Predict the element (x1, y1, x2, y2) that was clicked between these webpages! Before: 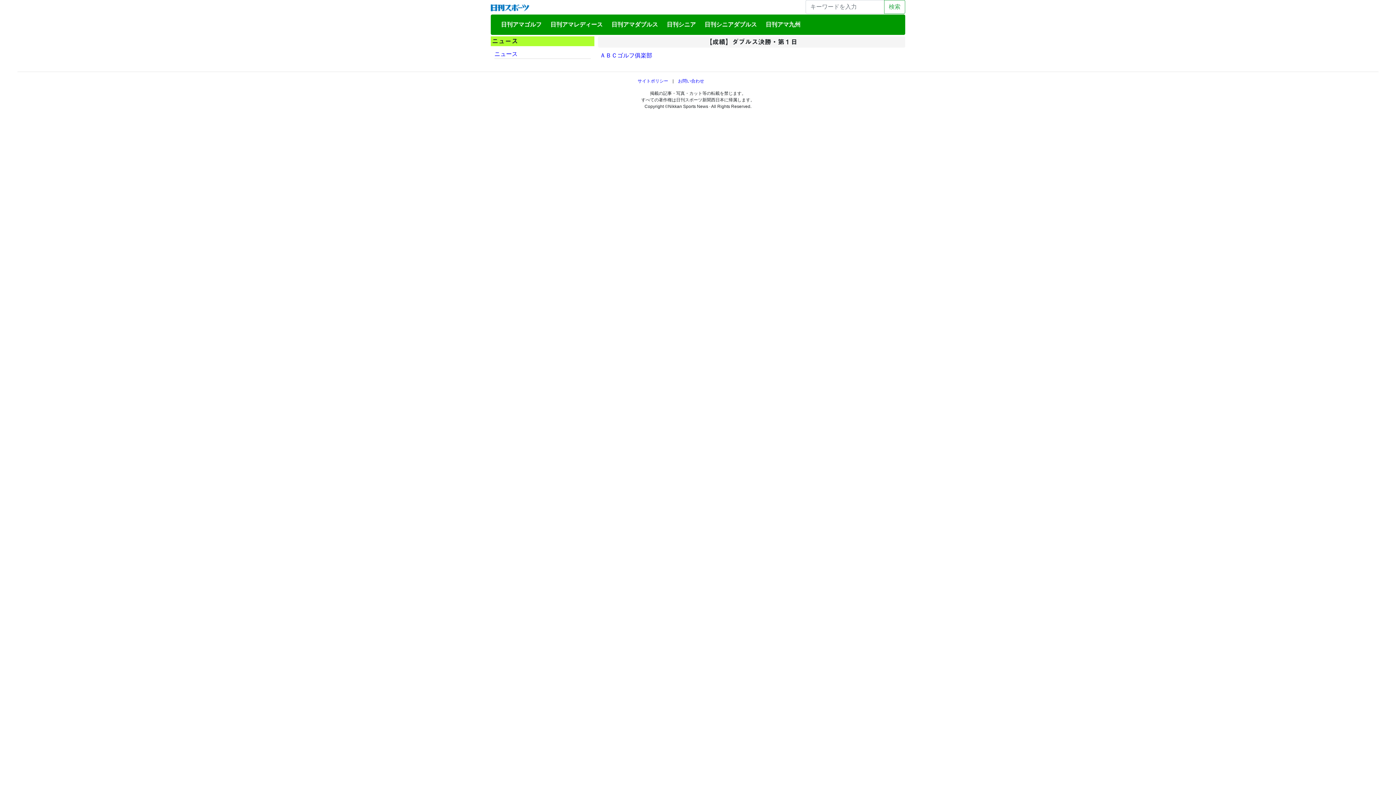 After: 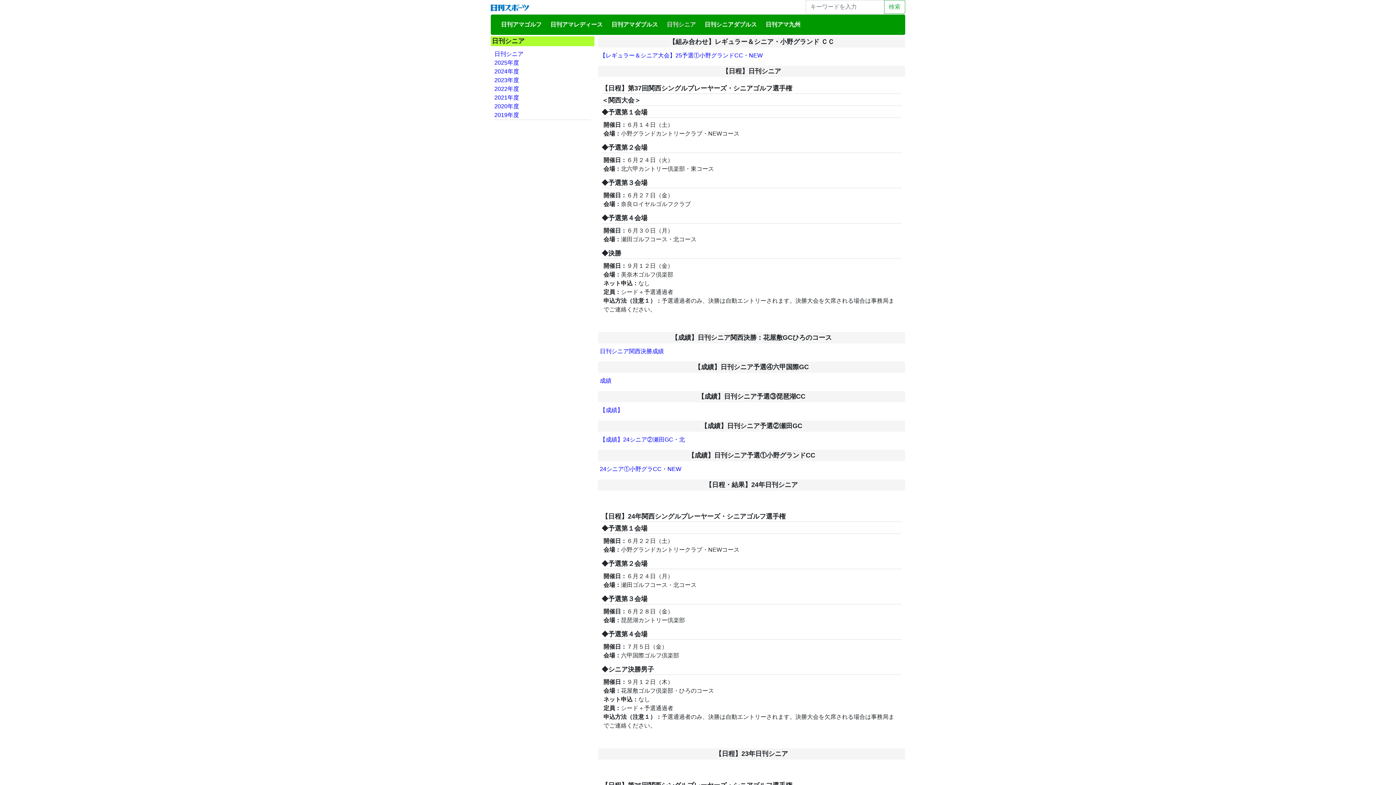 Action: bbox: (664, 17, 698, 32) label: 日刊シニア